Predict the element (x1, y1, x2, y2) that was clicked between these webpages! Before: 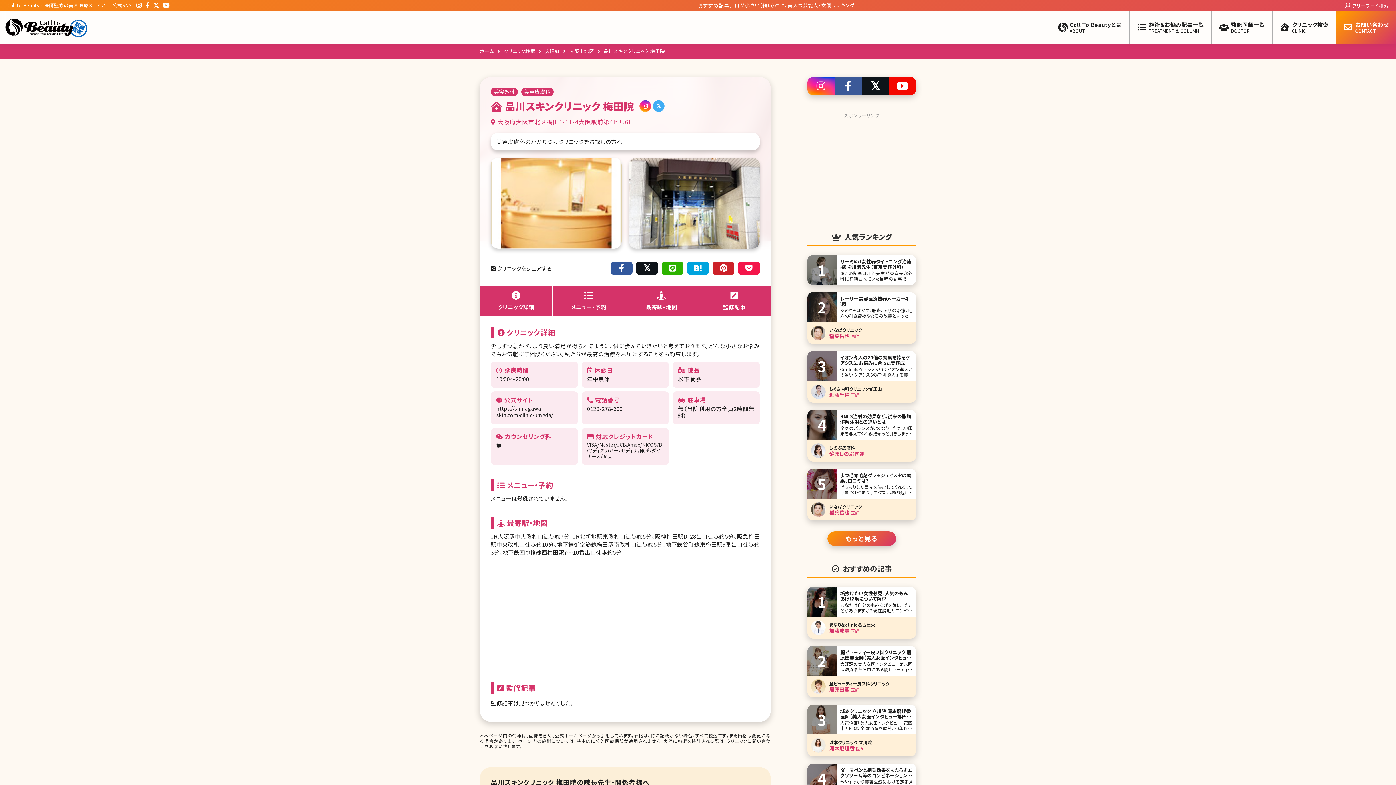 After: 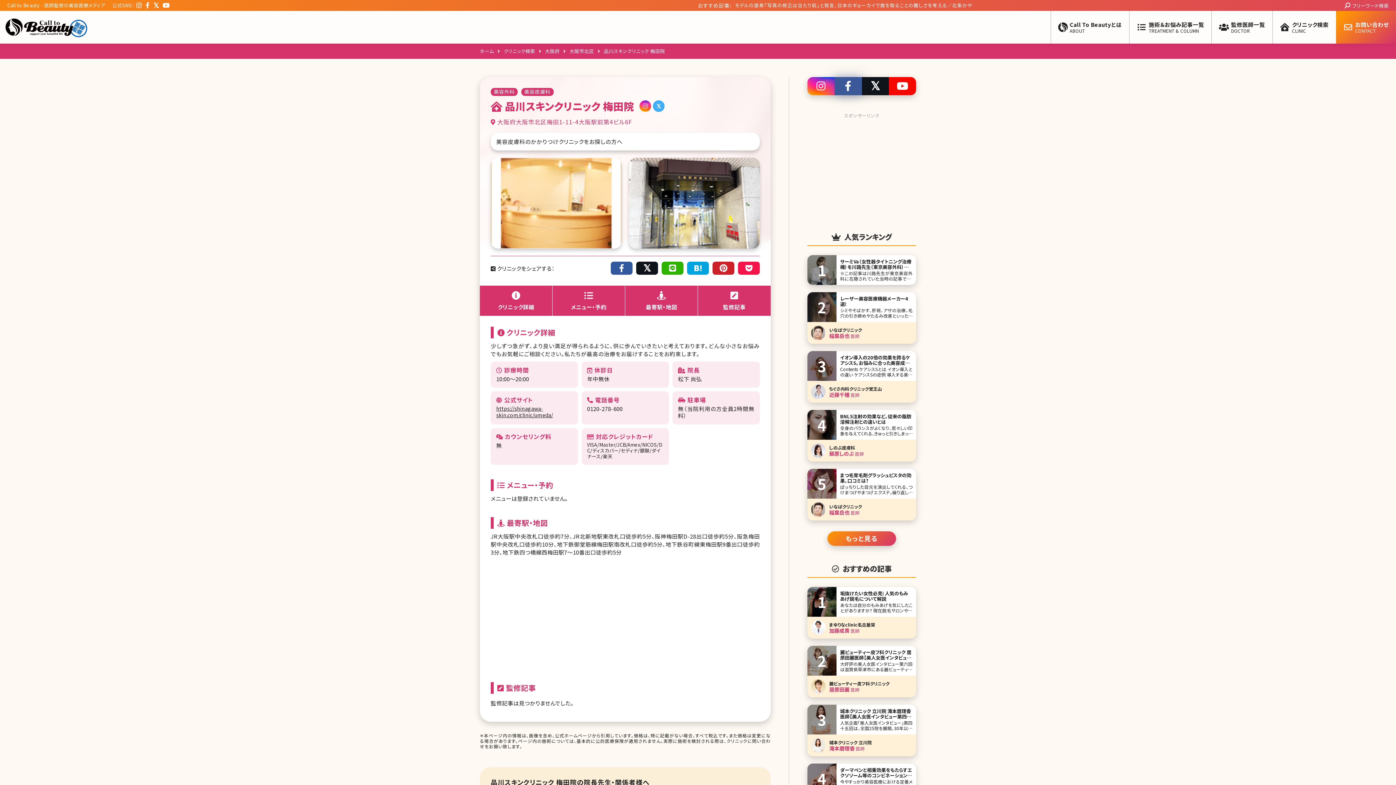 Action: bbox: (834, 77, 862, 95)